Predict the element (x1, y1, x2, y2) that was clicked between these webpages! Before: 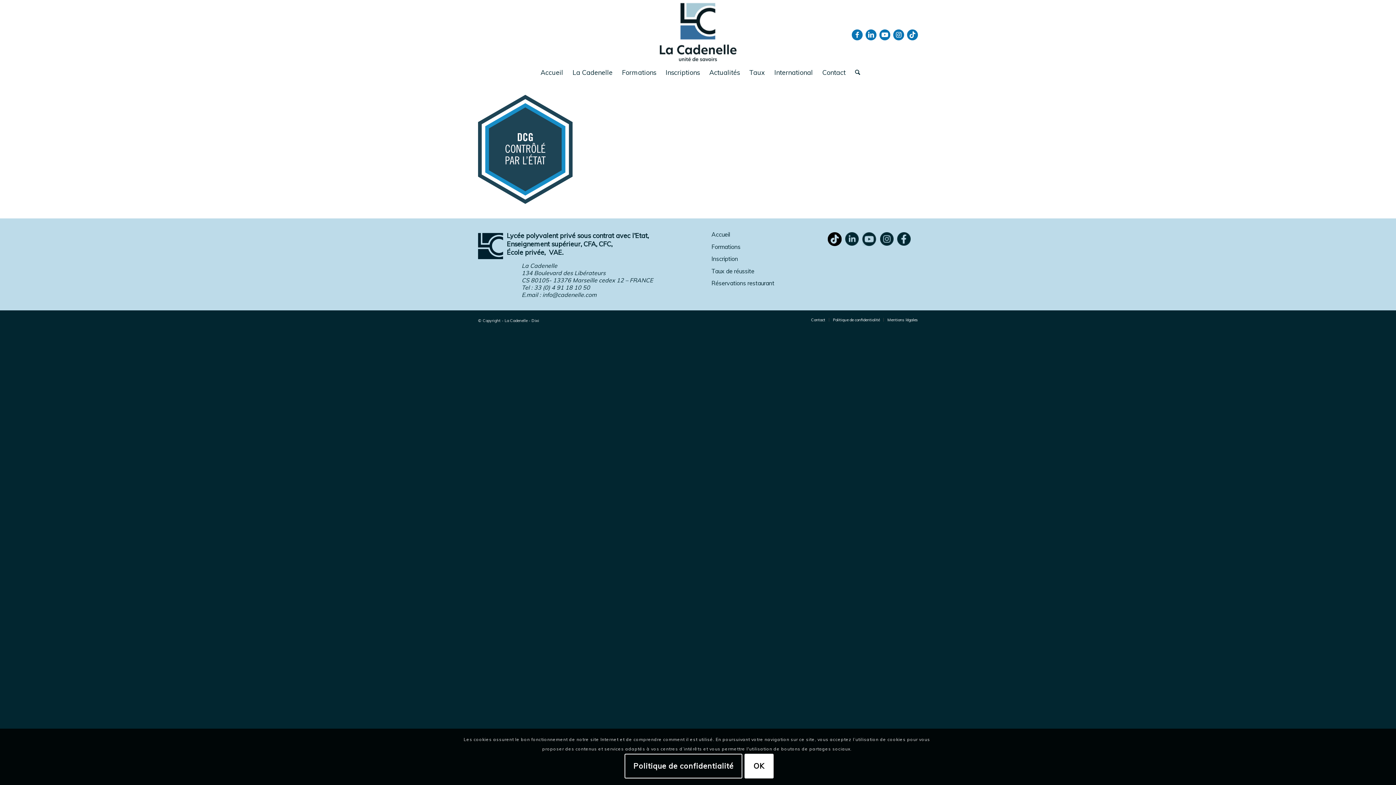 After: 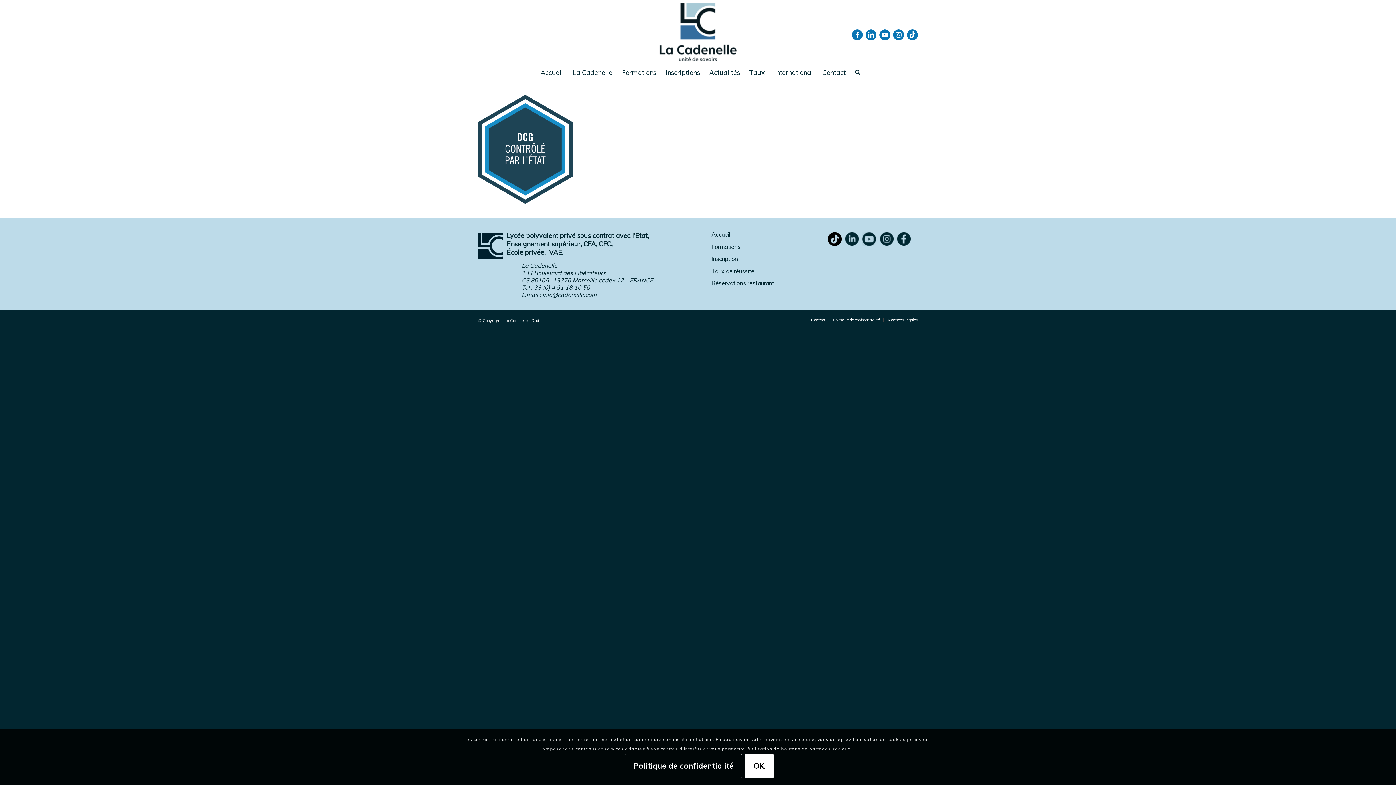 Action: bbox: (852, 29, 862, 40) label: Lien vers Facebook